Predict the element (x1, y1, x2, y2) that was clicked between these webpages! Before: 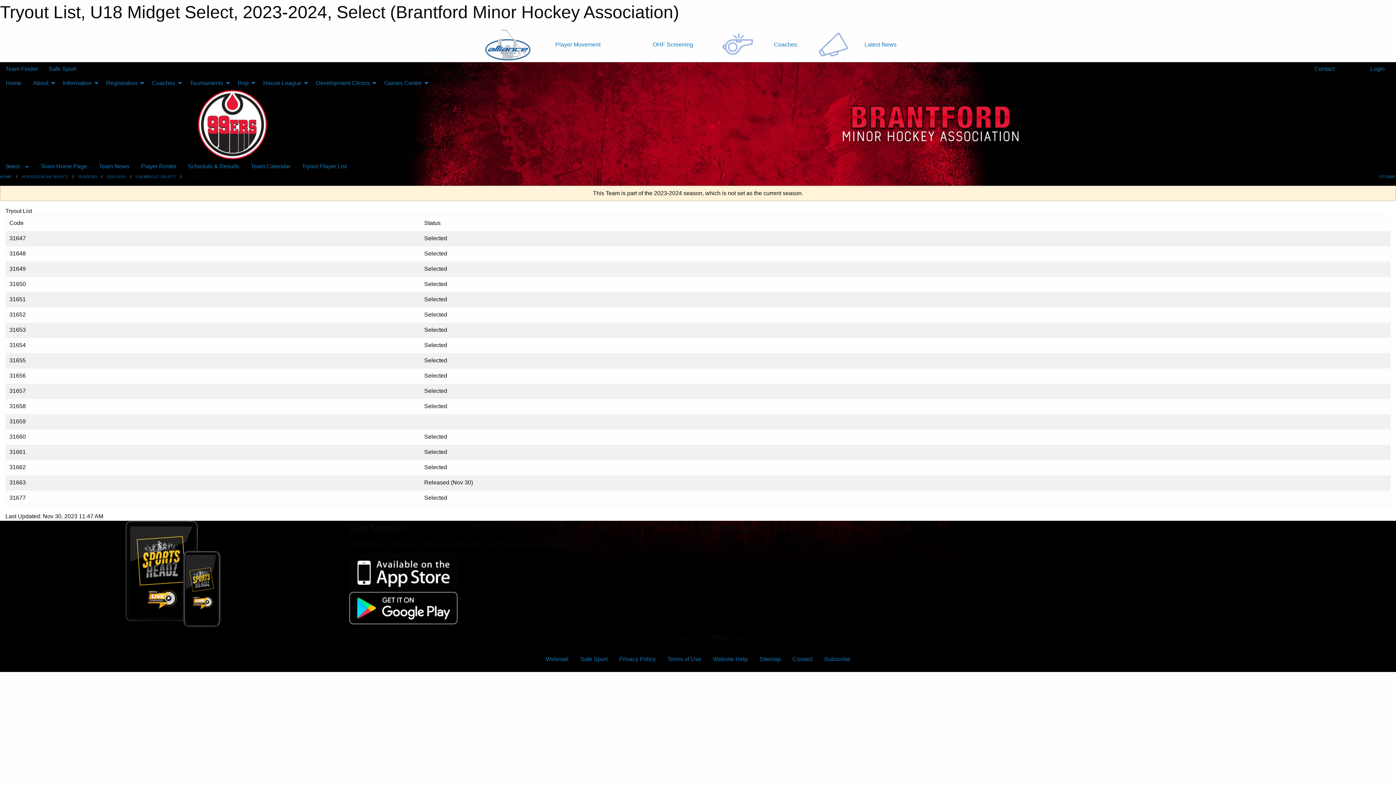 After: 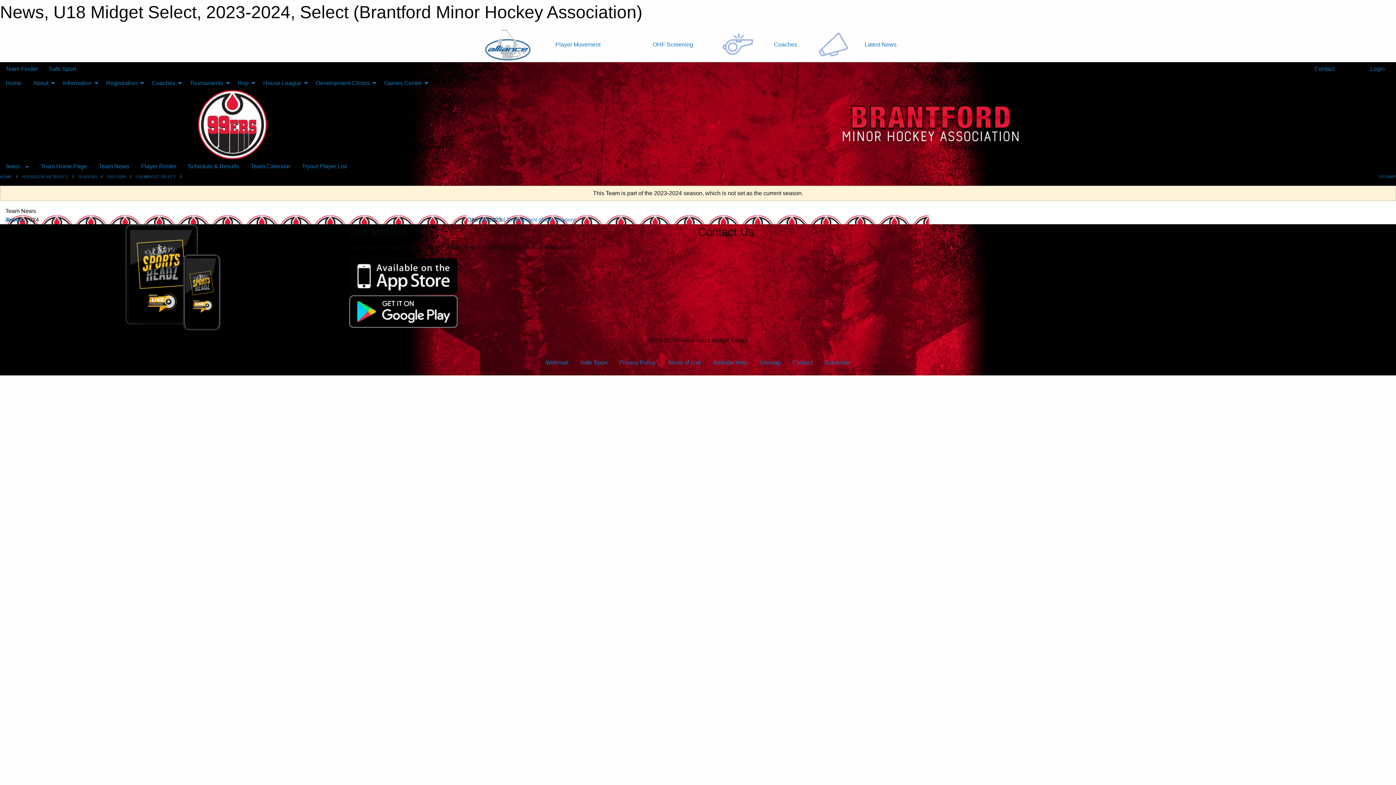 Action: label: Team News bbox: (92, 159, 135, 173)